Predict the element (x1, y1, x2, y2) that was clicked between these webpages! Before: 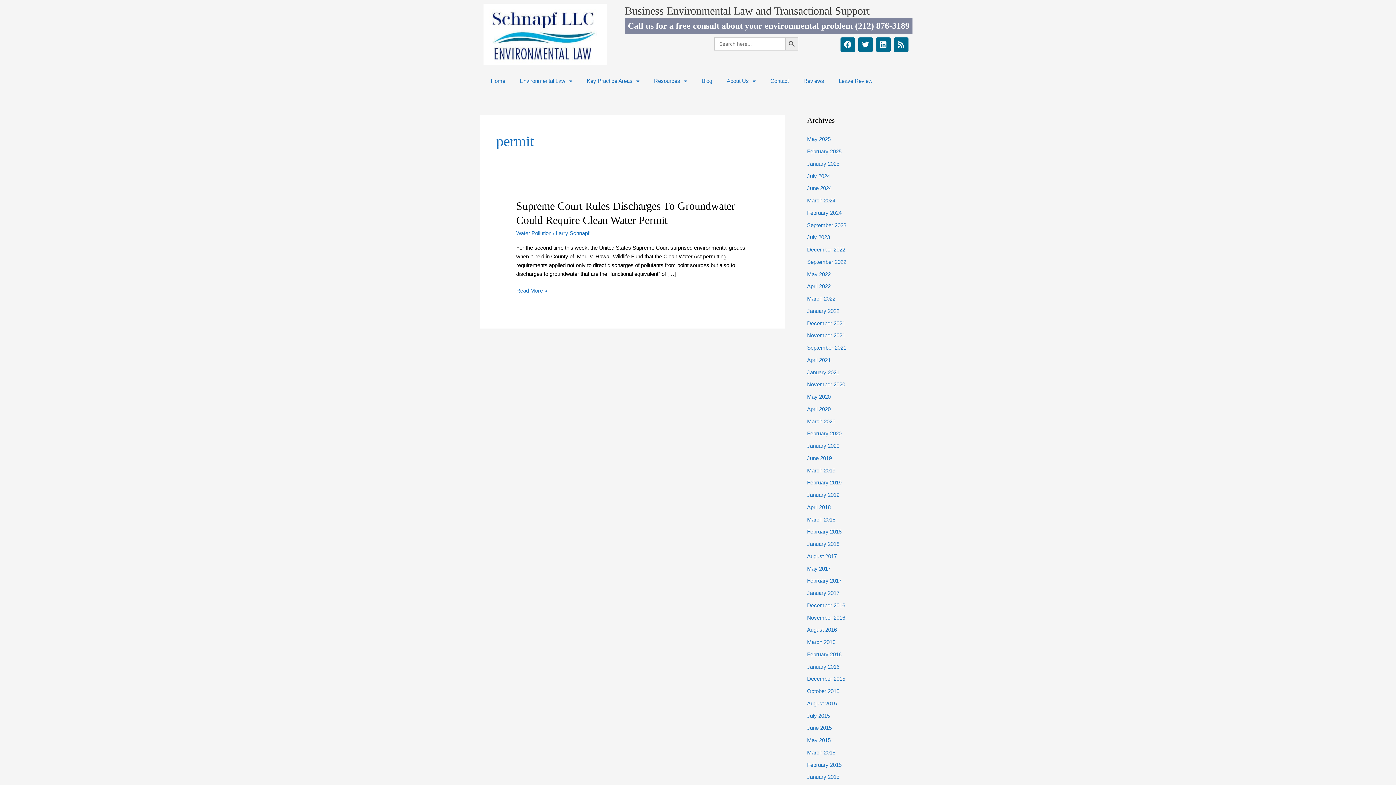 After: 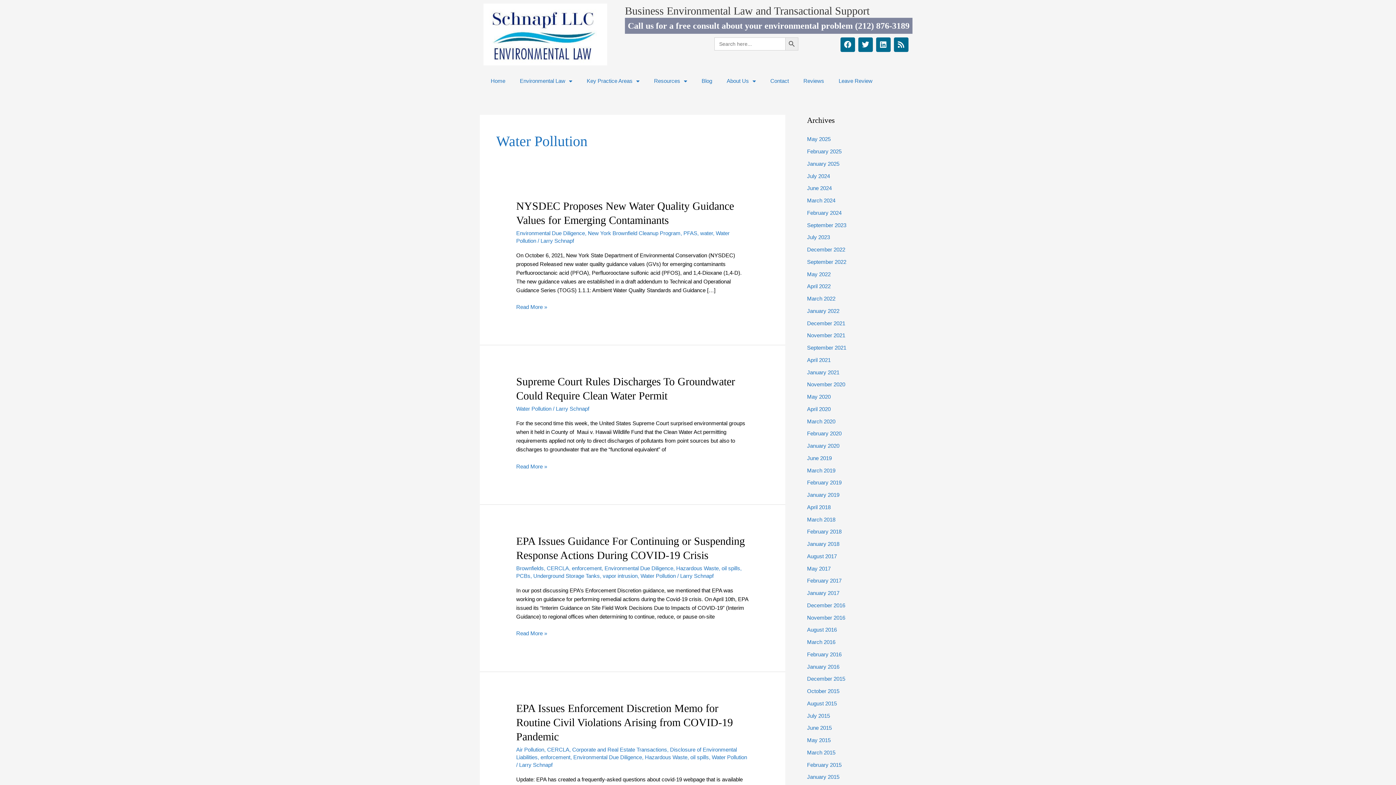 Action: bbox: (516, 230, 551, 236) label: Water Pollution